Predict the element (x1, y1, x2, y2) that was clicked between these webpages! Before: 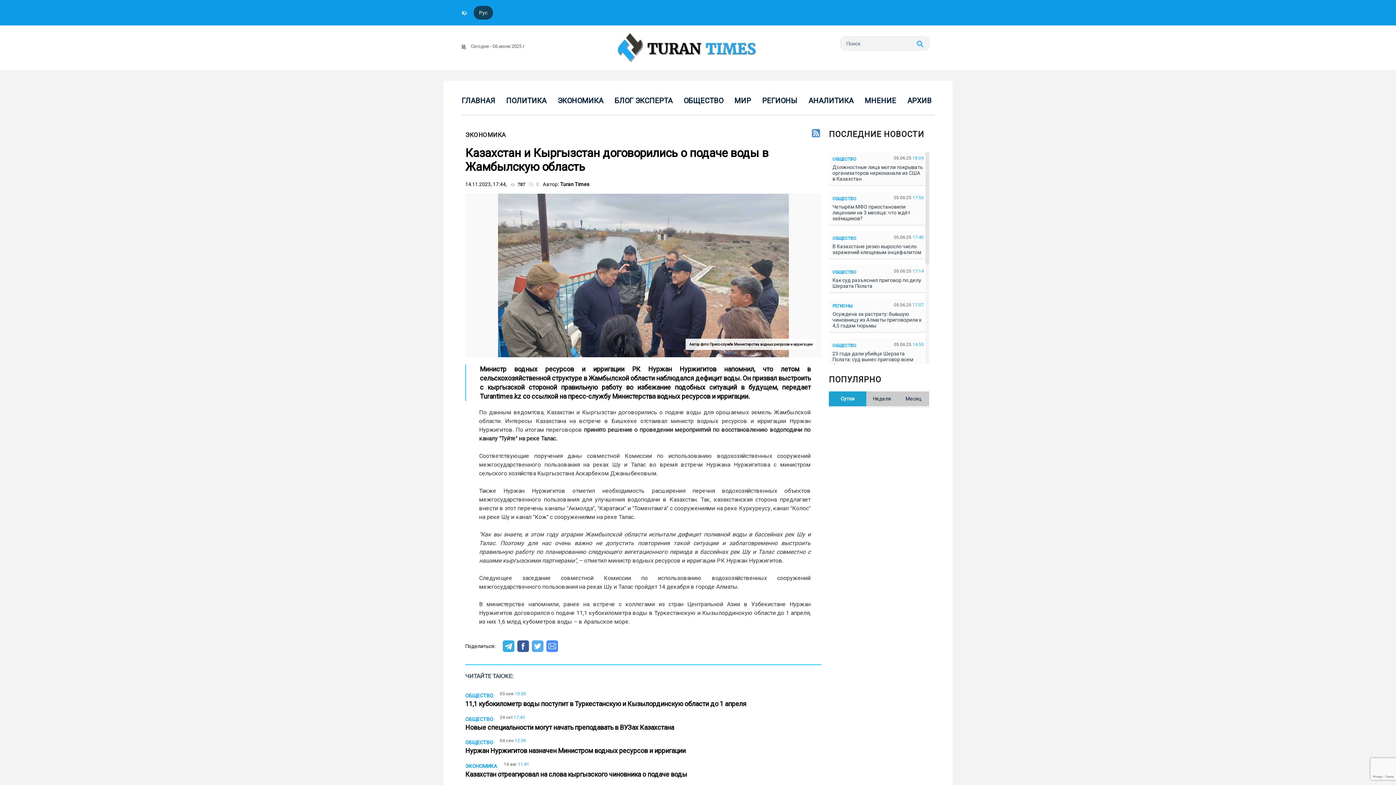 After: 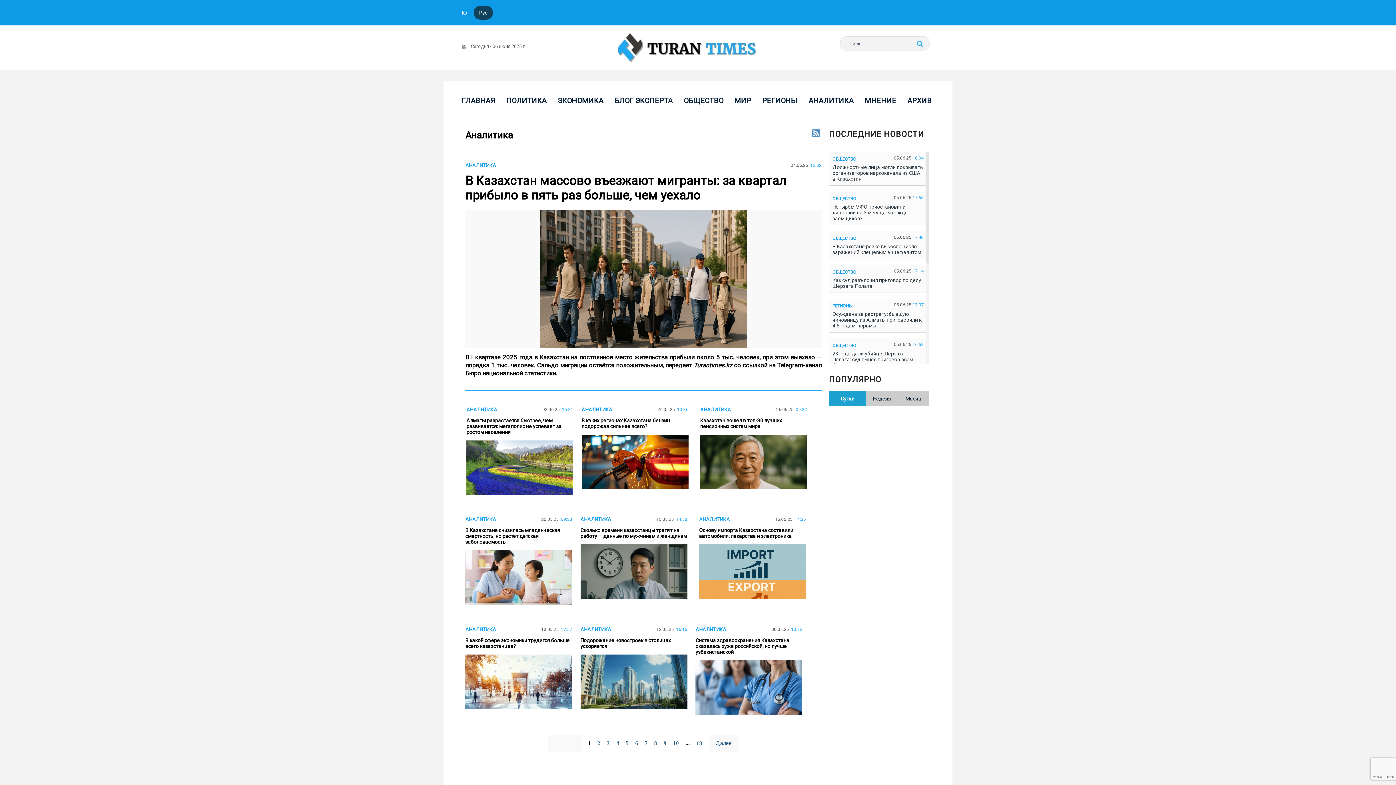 Action: label: АНАЛИТИКА bbox: (806, 96, 856, 105)